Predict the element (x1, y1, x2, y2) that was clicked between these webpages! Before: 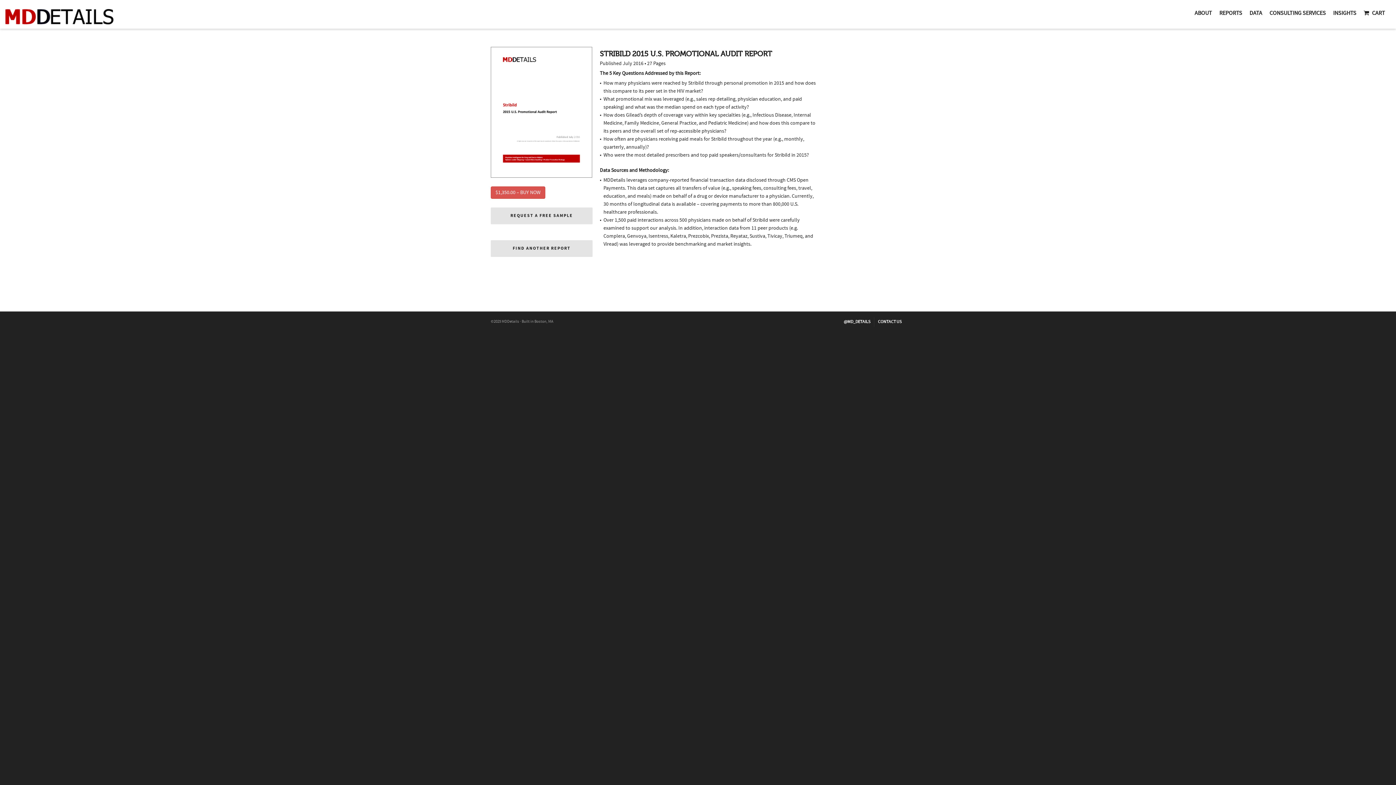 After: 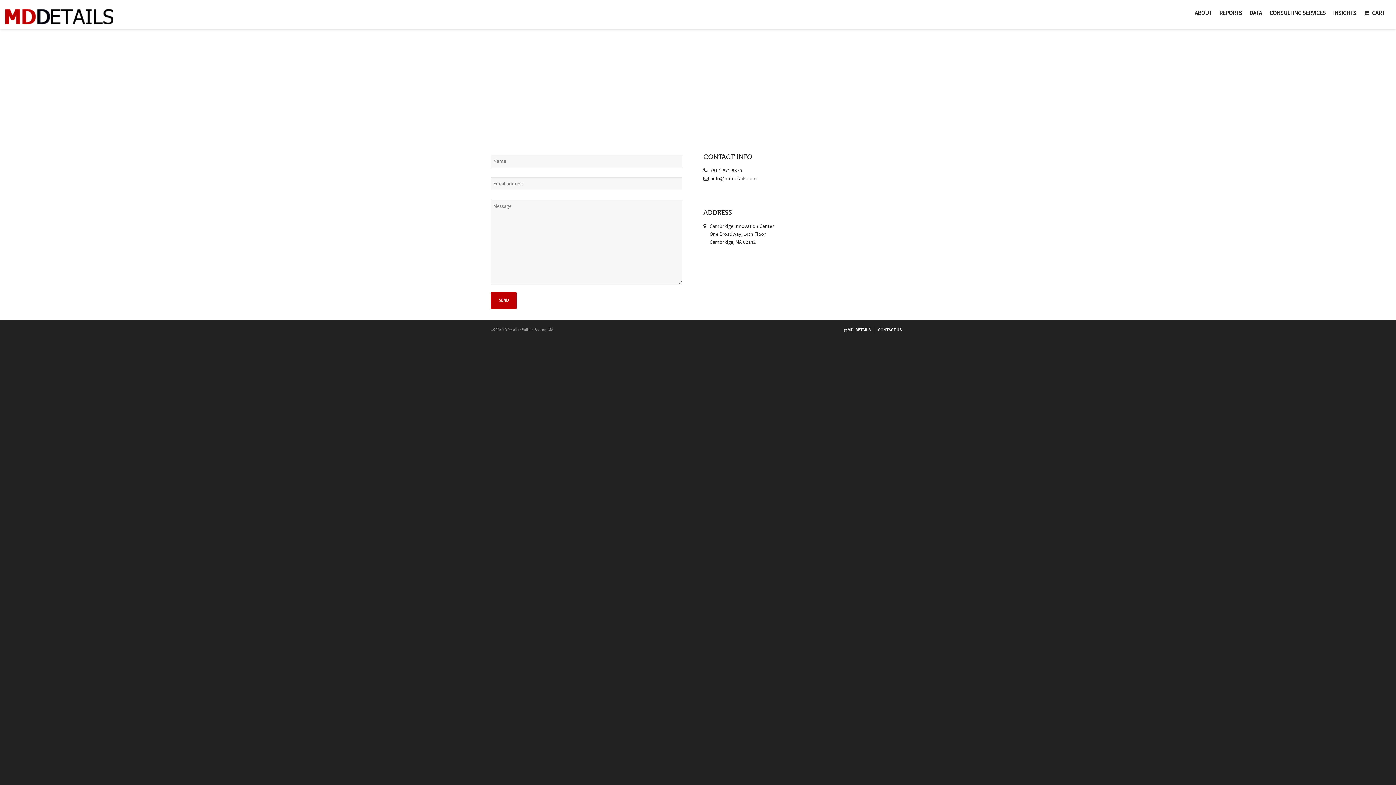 Action: bbox: (878, 317, 901, 327) label: CONTACT US